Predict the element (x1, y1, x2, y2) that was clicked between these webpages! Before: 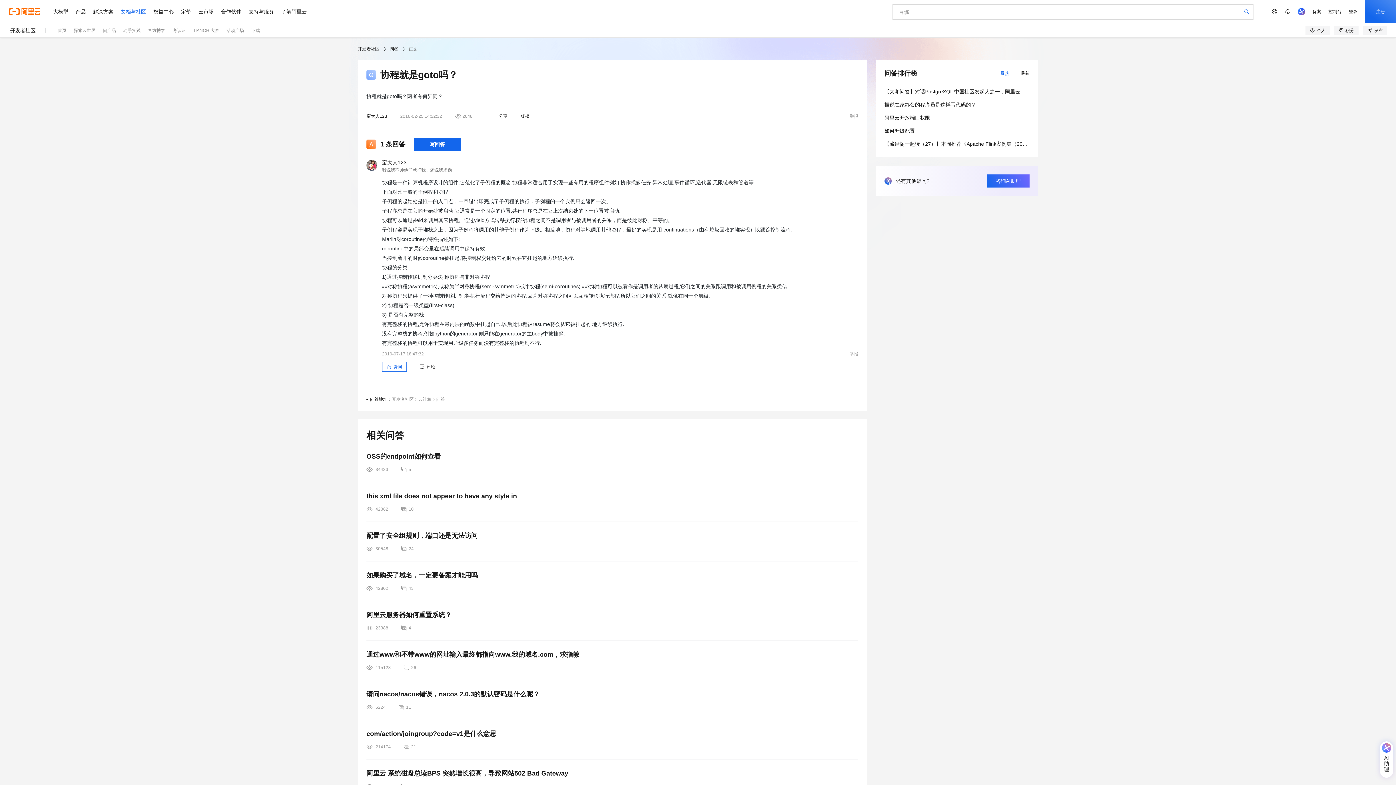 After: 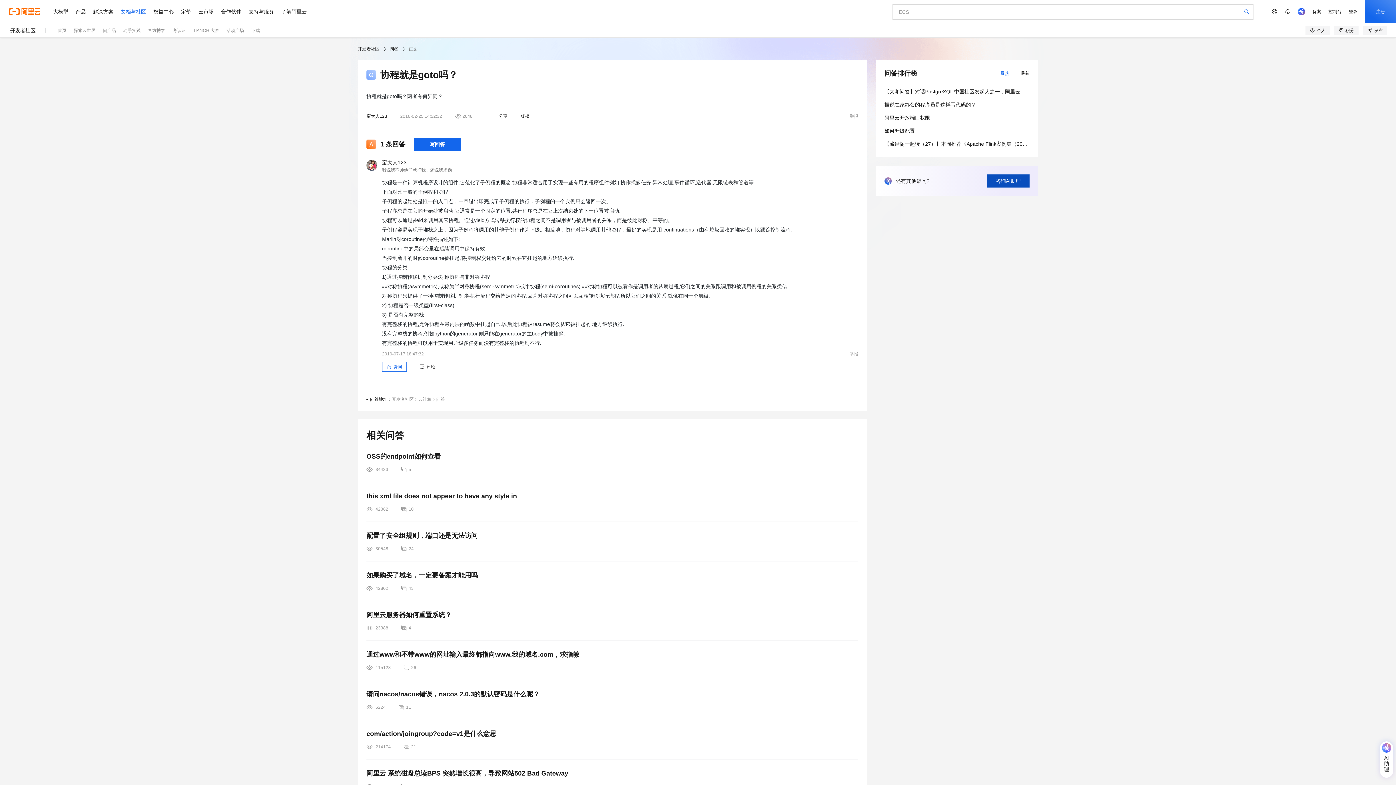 Action: bbox: (987, 174, 1029, 187) label: 咨询AI助理